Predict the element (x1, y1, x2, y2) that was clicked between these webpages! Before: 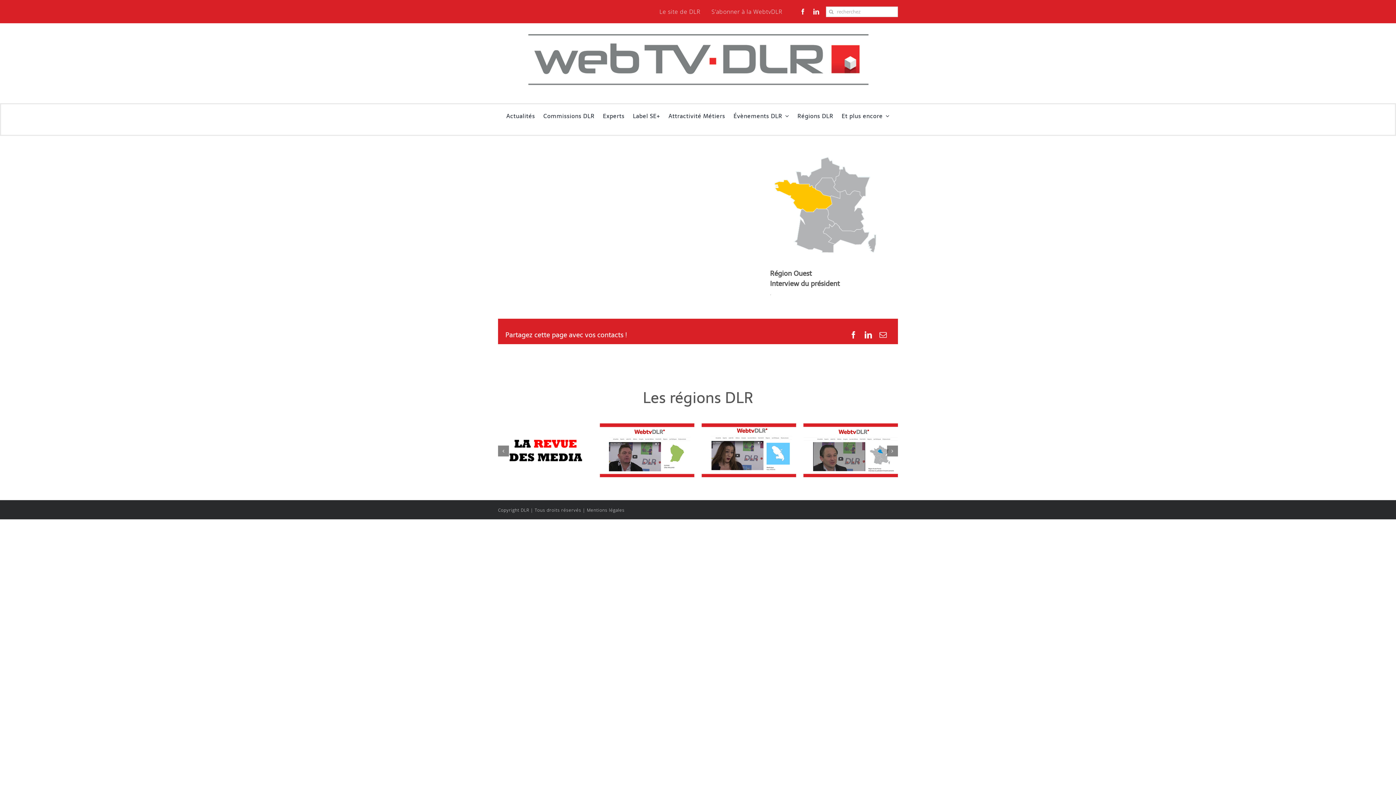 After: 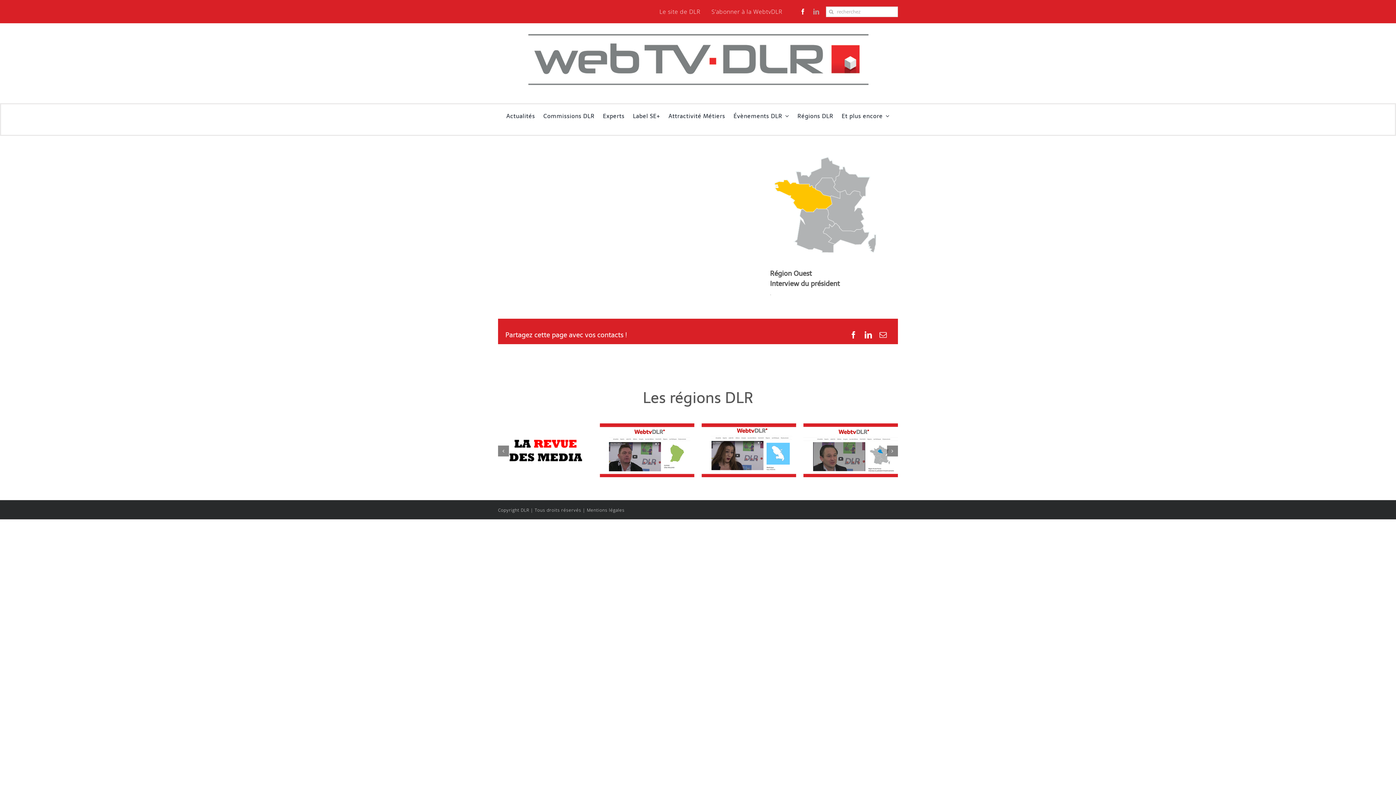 Action: bbox: (813, 8, 819, 14) label: linkedin